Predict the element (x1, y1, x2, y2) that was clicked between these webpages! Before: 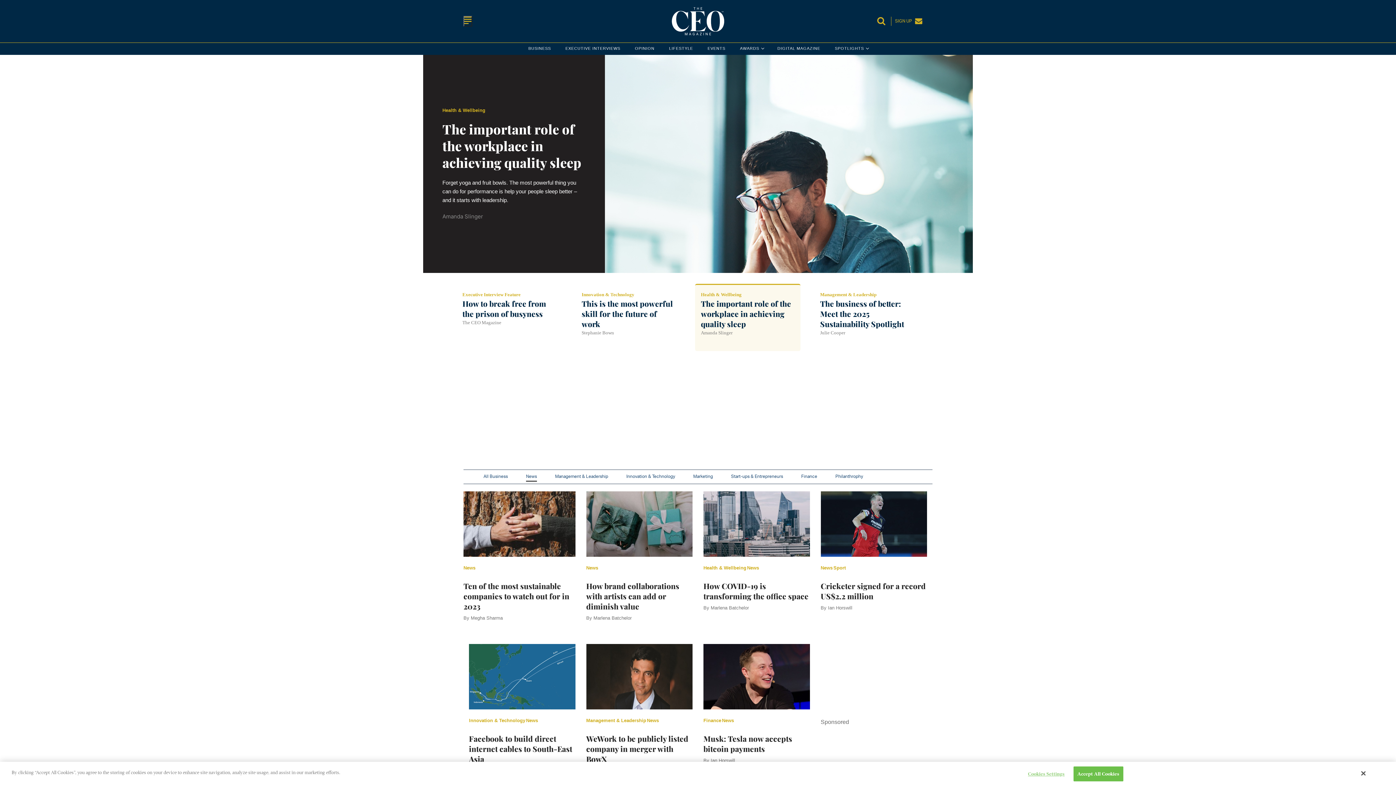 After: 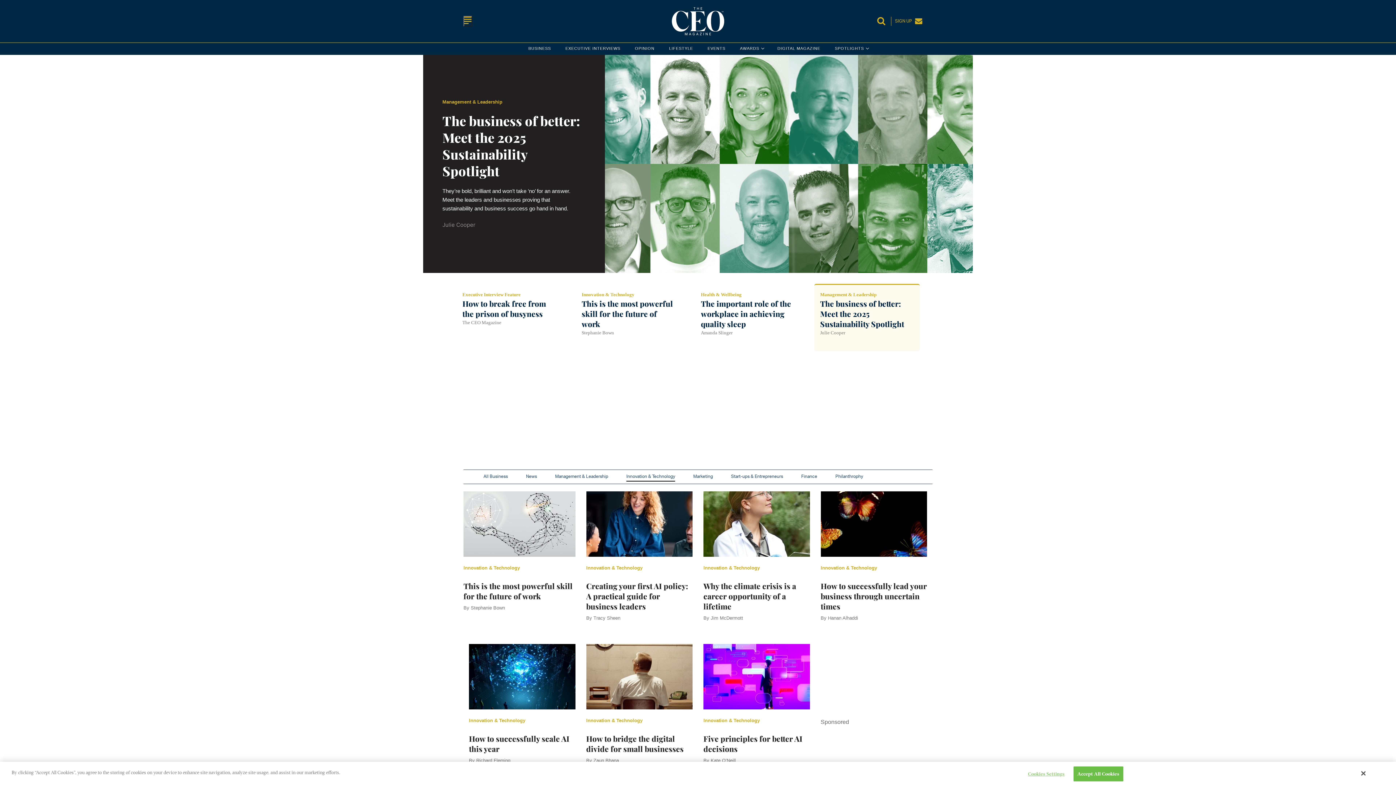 Action: label: Innovation & Technology bbox: (626, 473, 675, 479)